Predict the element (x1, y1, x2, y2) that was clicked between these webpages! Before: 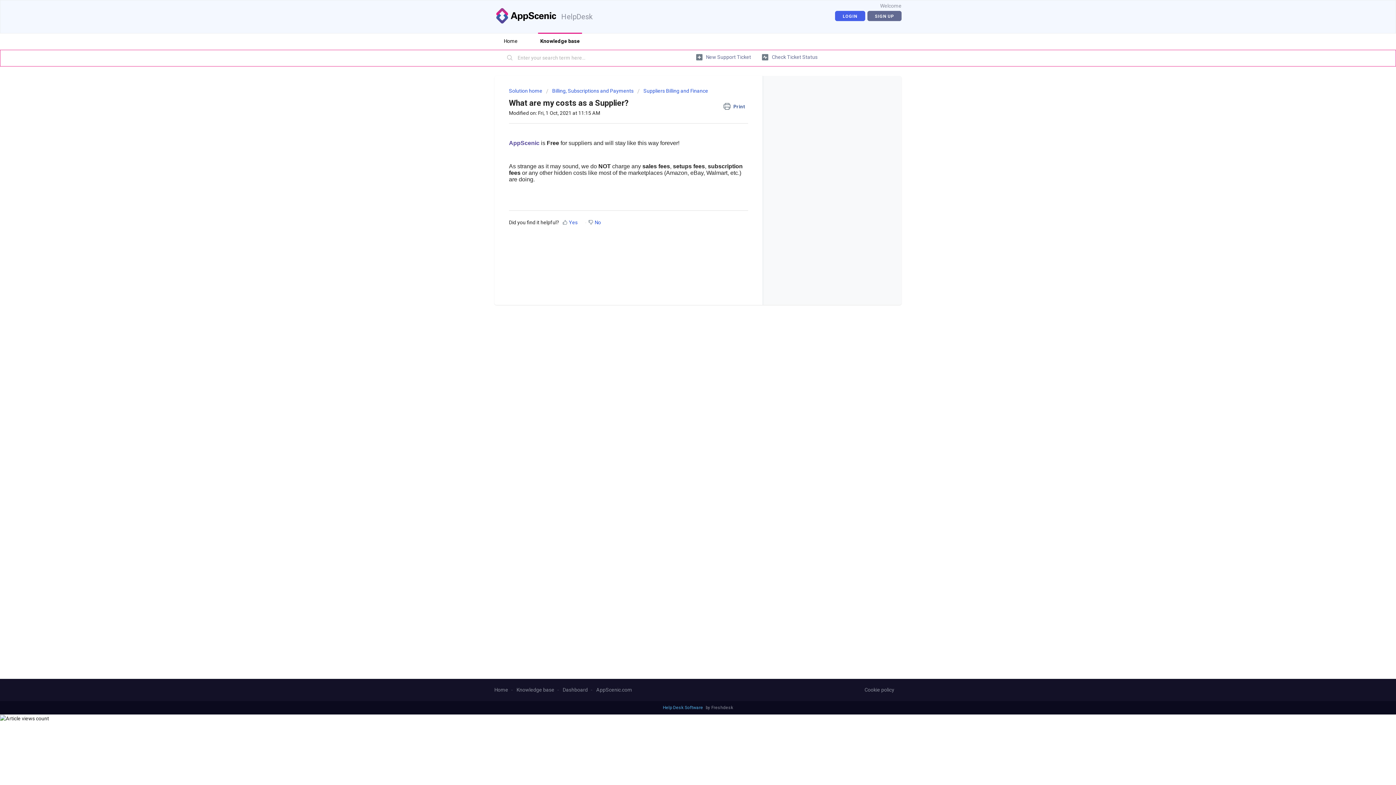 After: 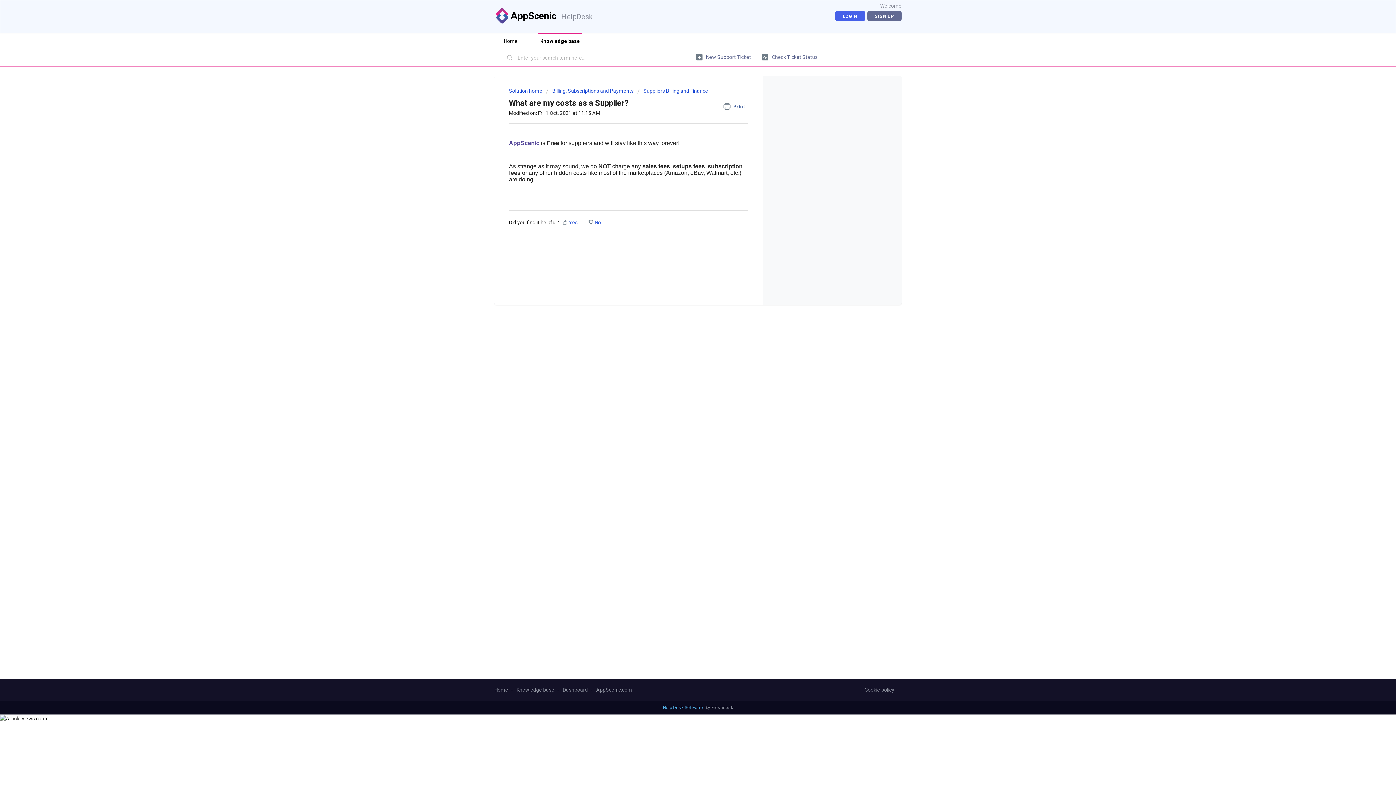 Action: bbox: (723, 102, 748, 111) label:  Print